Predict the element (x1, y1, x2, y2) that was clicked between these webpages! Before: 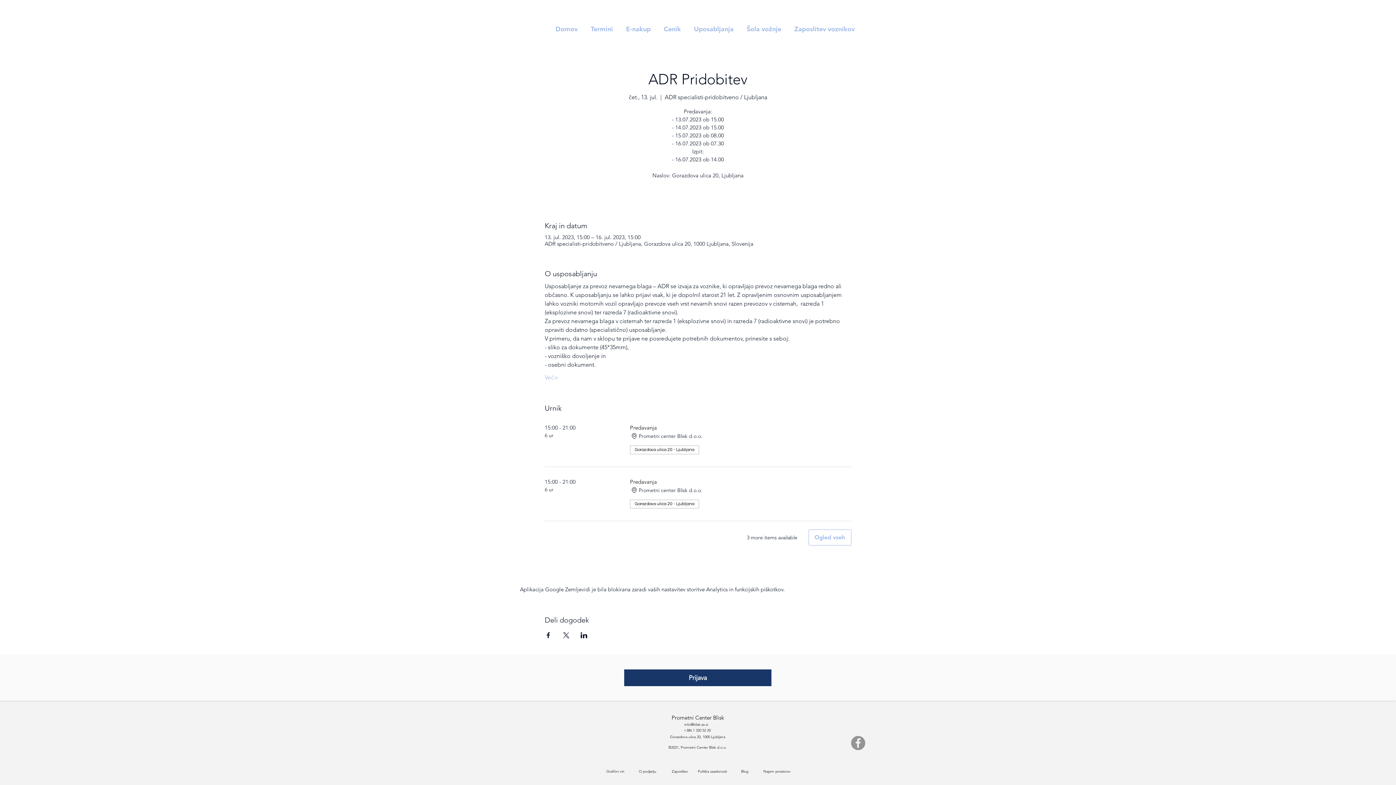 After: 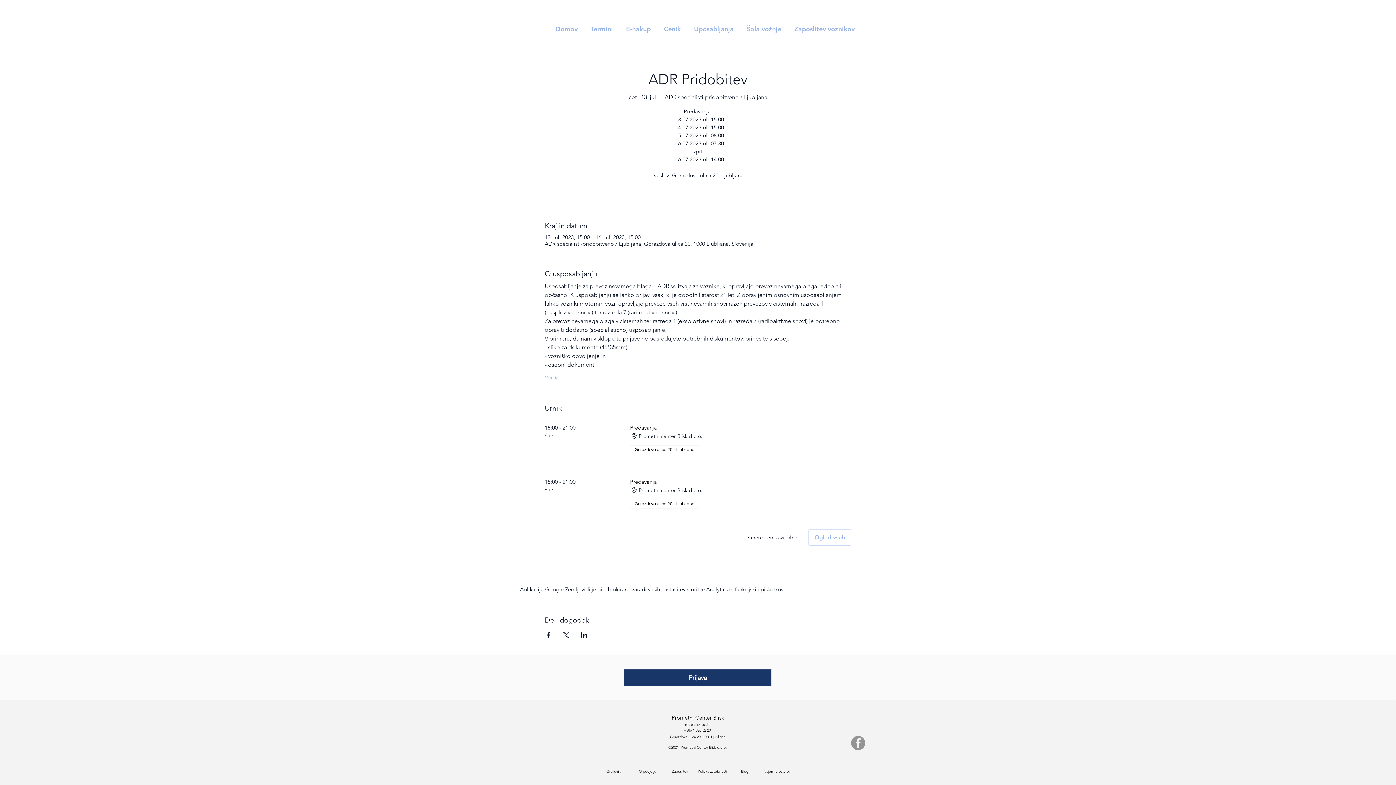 Action: bbox: (684, 722, 708, 727) label: info@blisk-as.si